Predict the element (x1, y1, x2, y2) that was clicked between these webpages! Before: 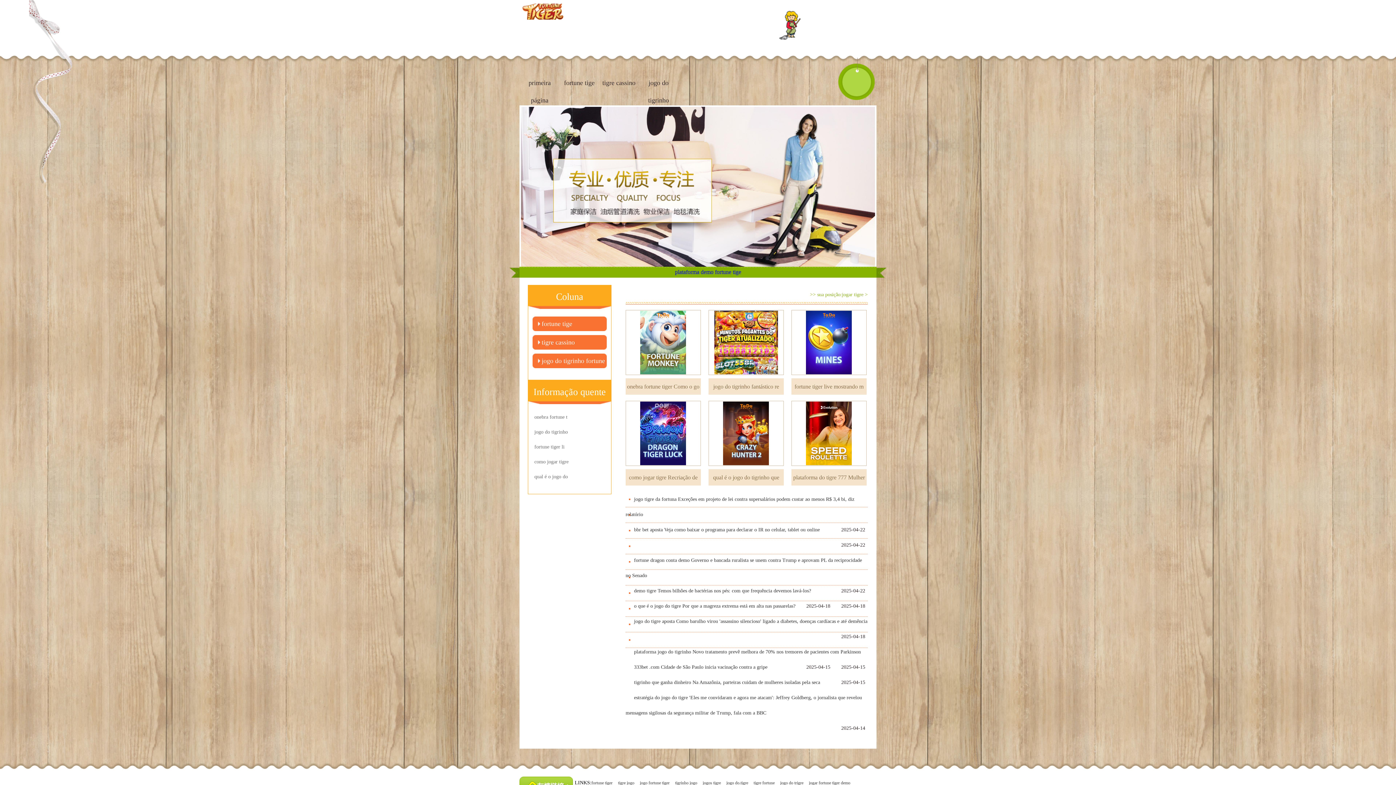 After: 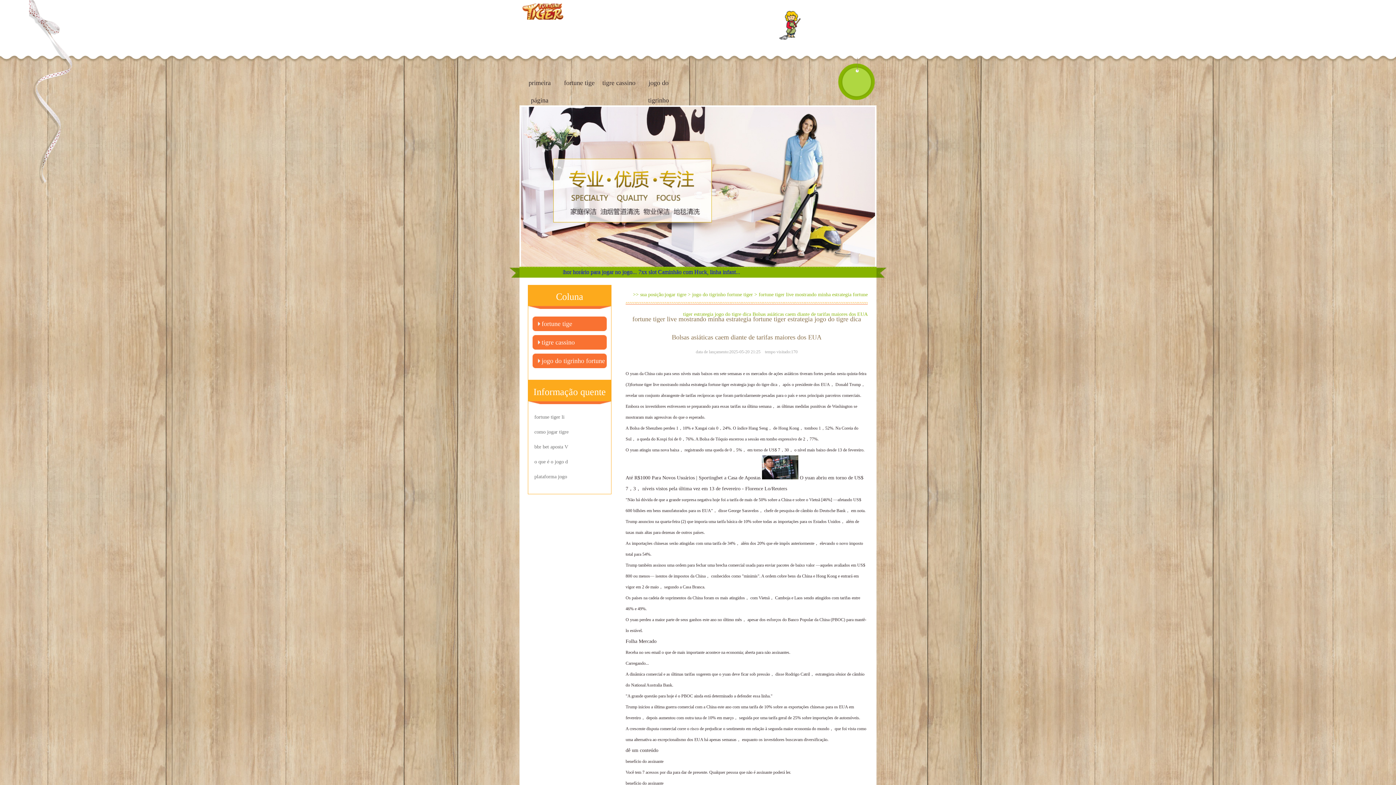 Action: label: fortune tiger li bbox: (532, 441, 606, 452)